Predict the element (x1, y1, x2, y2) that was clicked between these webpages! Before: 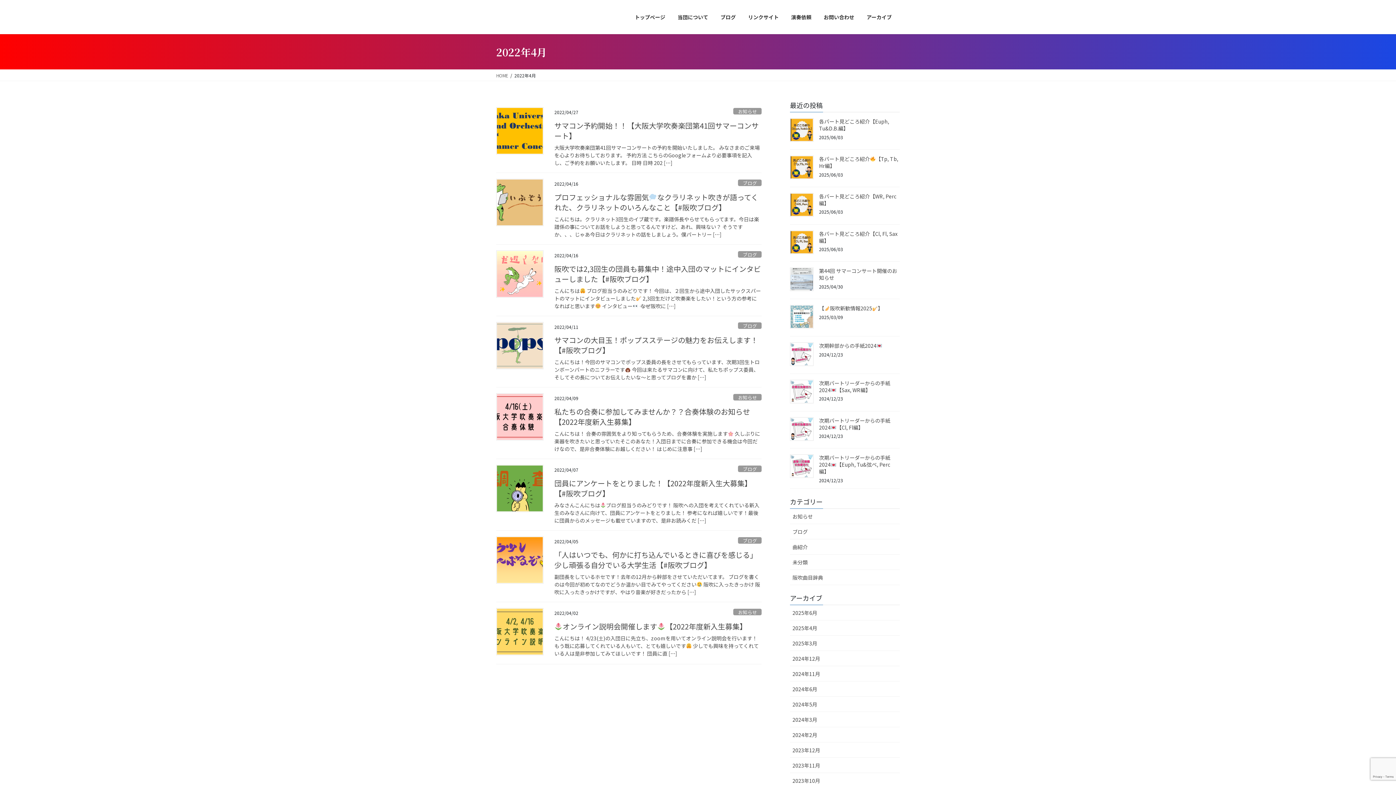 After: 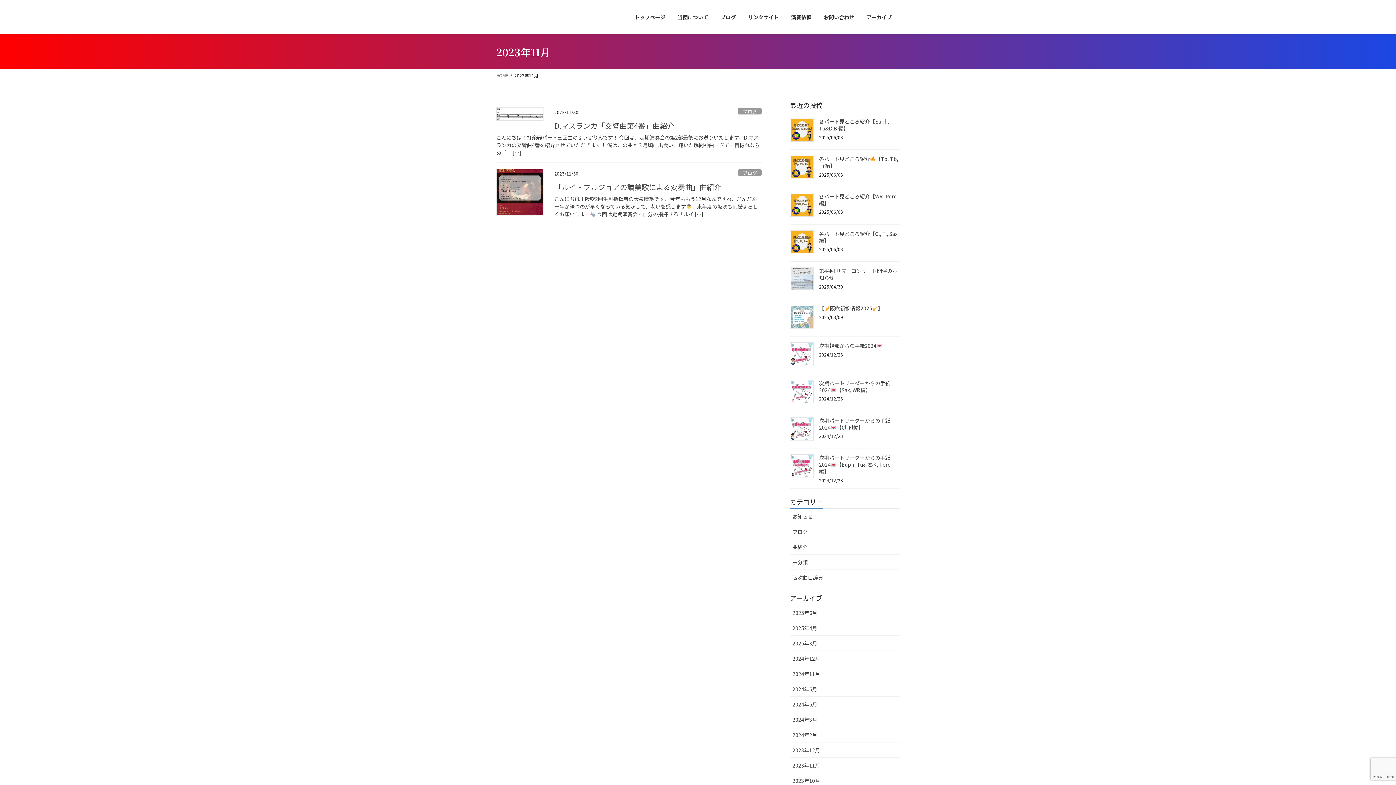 Action: bbox: (790, 758, 900, 773) label: 2023年11月